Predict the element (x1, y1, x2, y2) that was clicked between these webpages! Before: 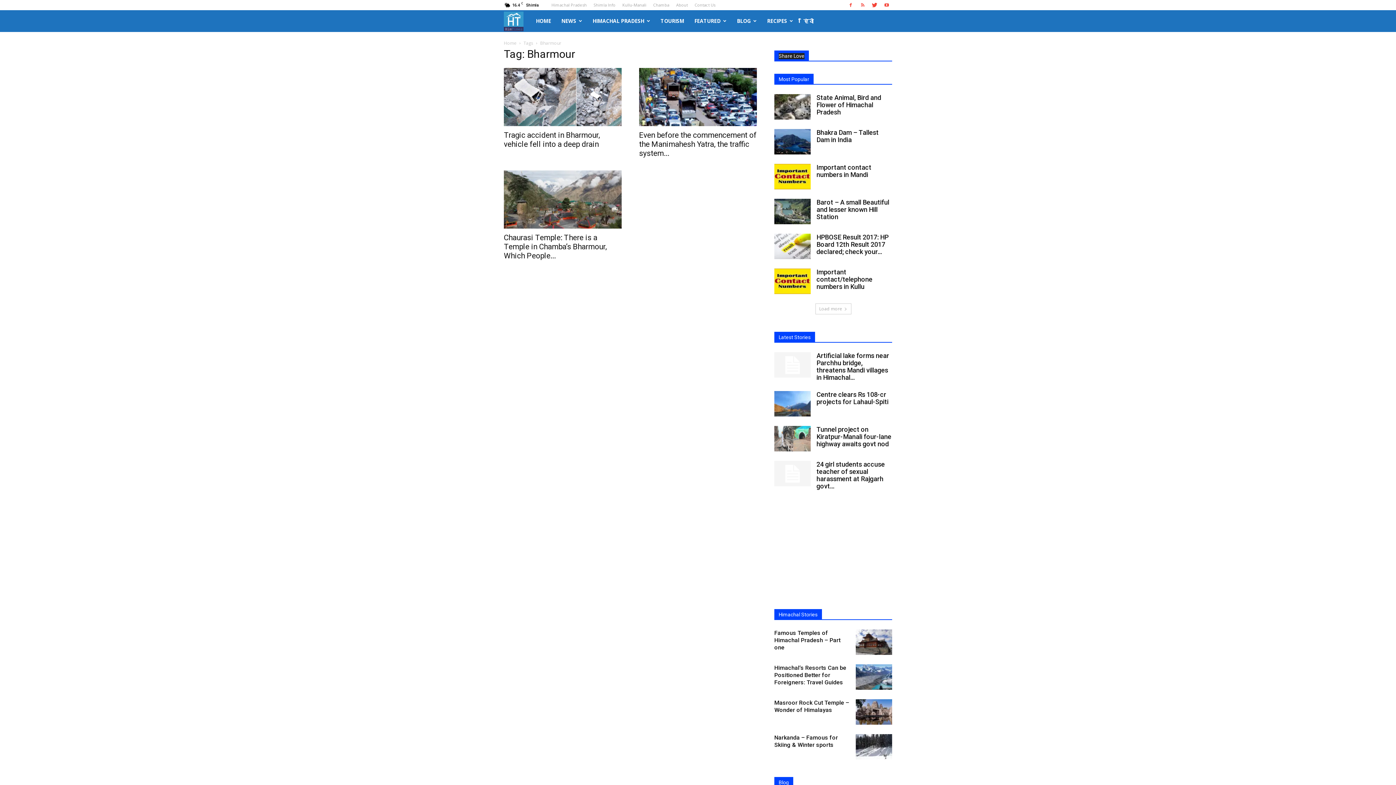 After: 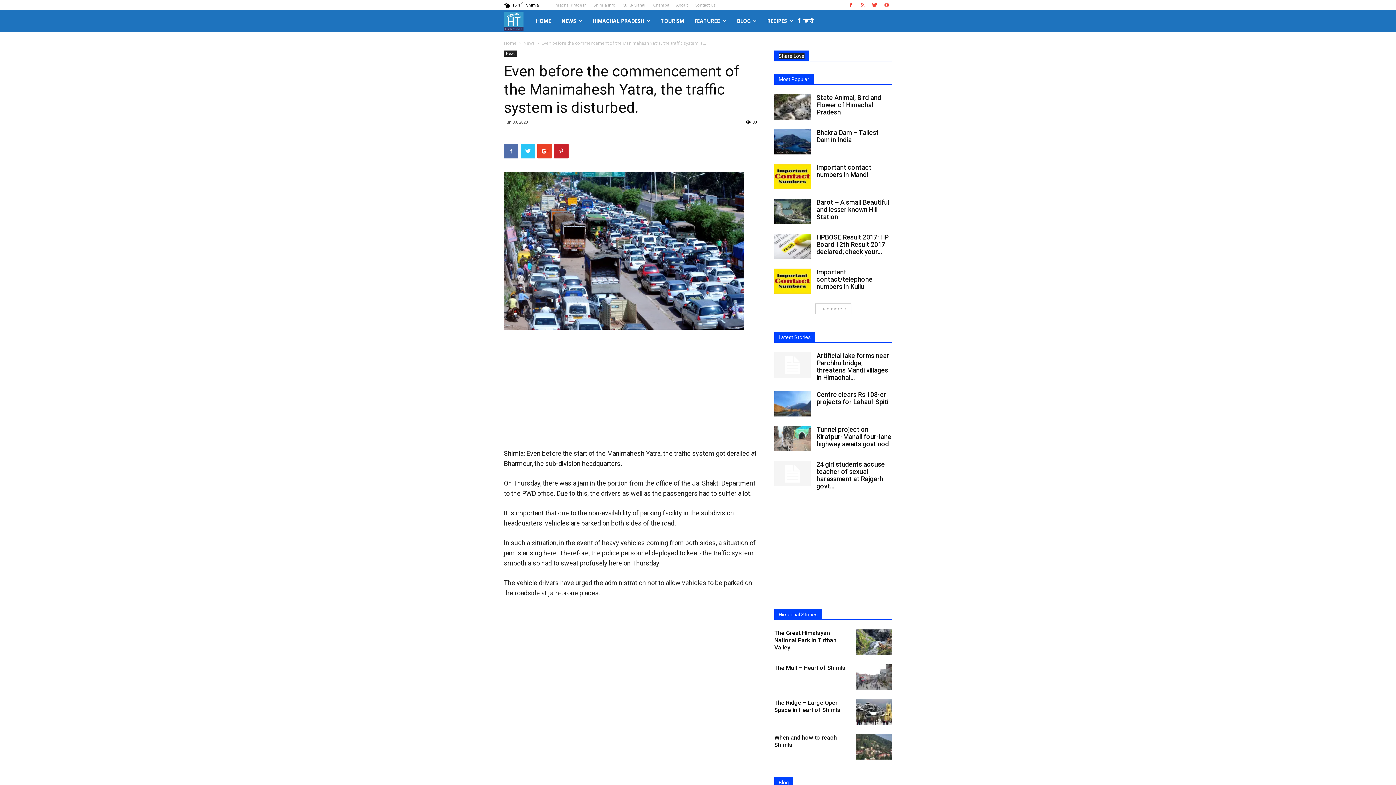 Action: bbox: (639, 68, 757, 126)